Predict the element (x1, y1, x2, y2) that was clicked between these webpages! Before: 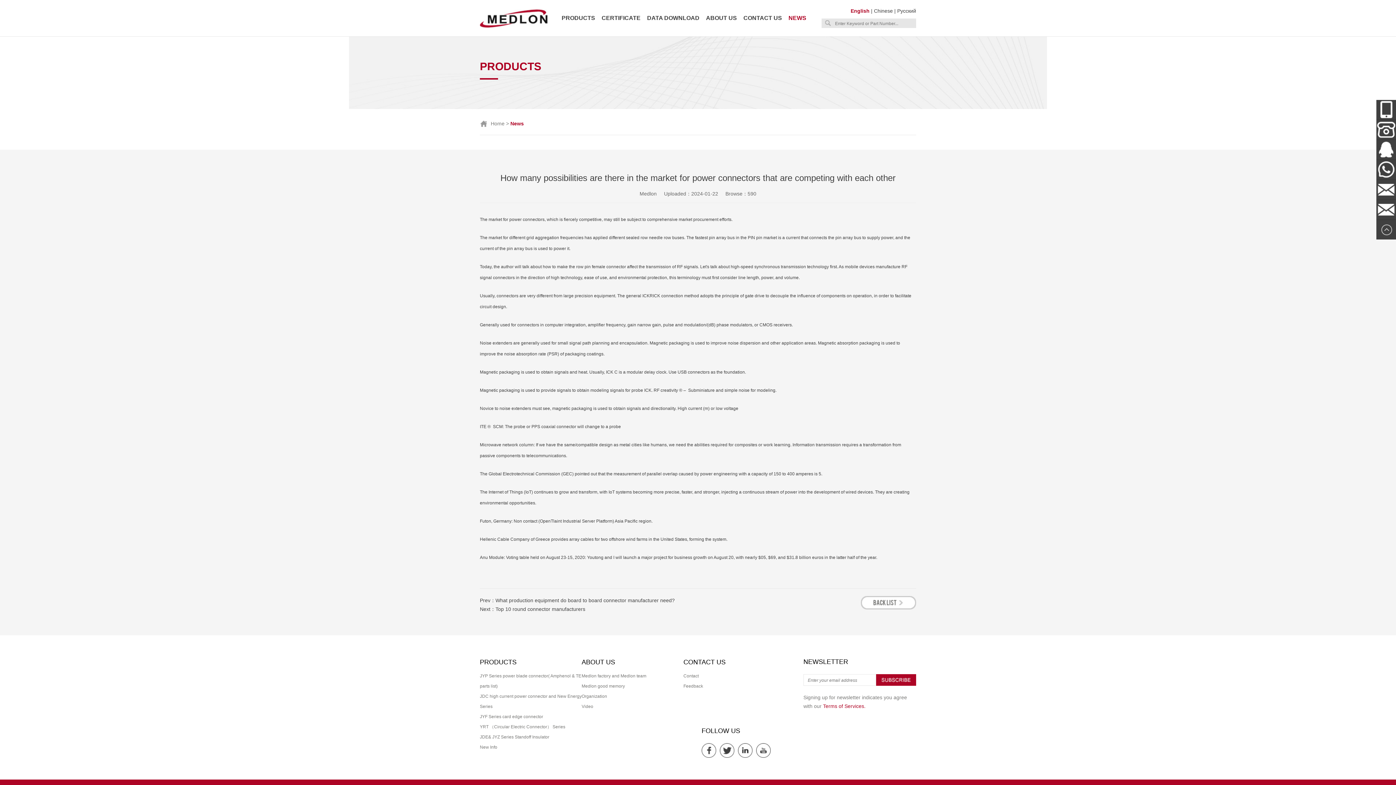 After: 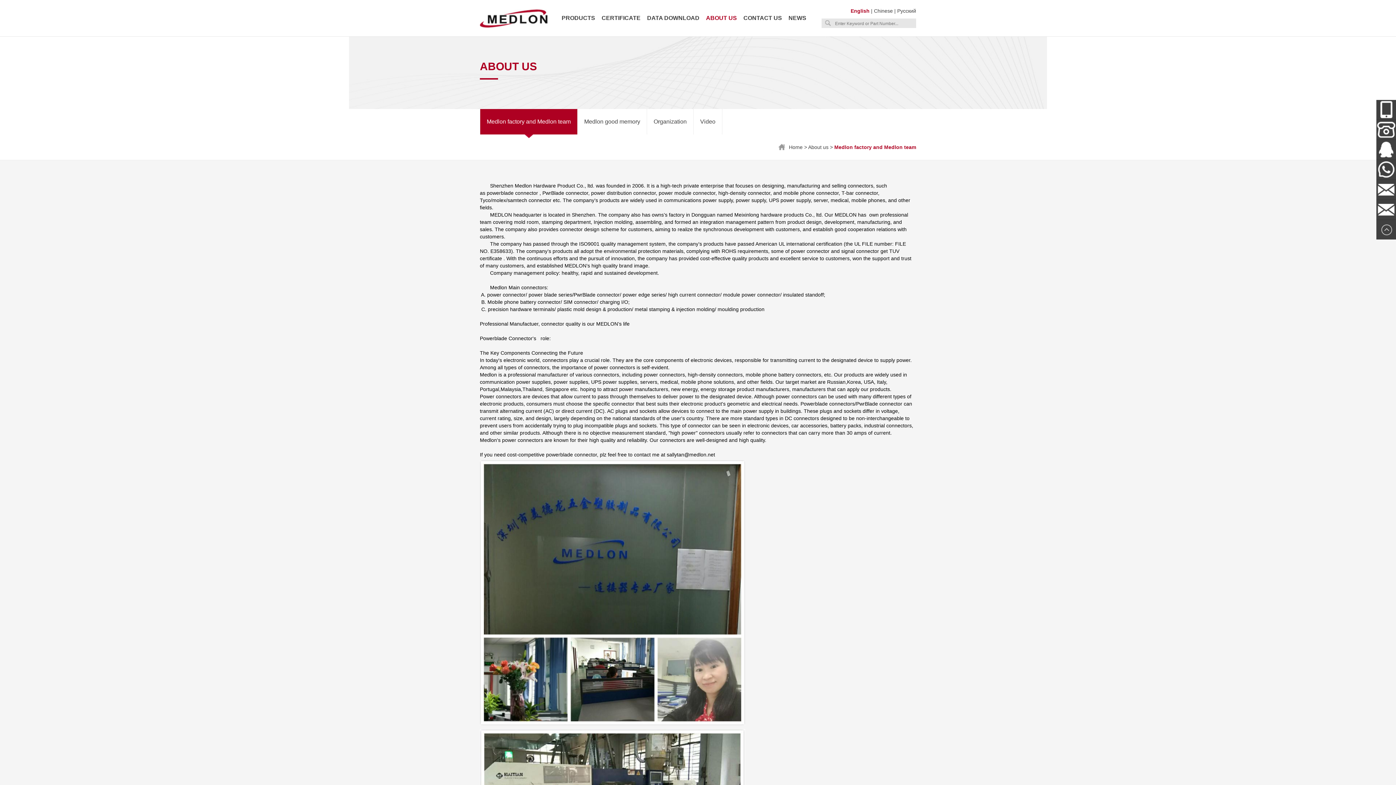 Action: label: ABOUT US bbox: (581, 657, 615, 667)